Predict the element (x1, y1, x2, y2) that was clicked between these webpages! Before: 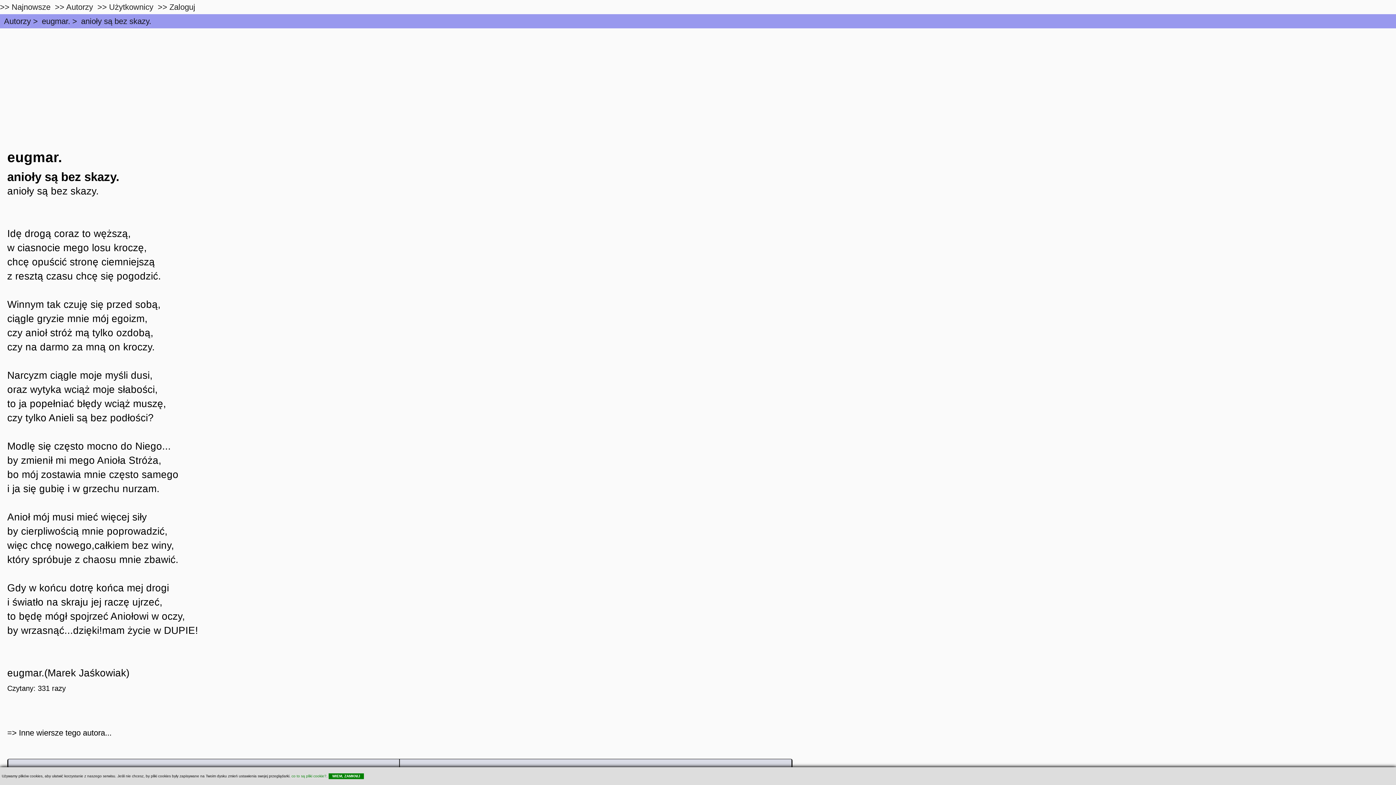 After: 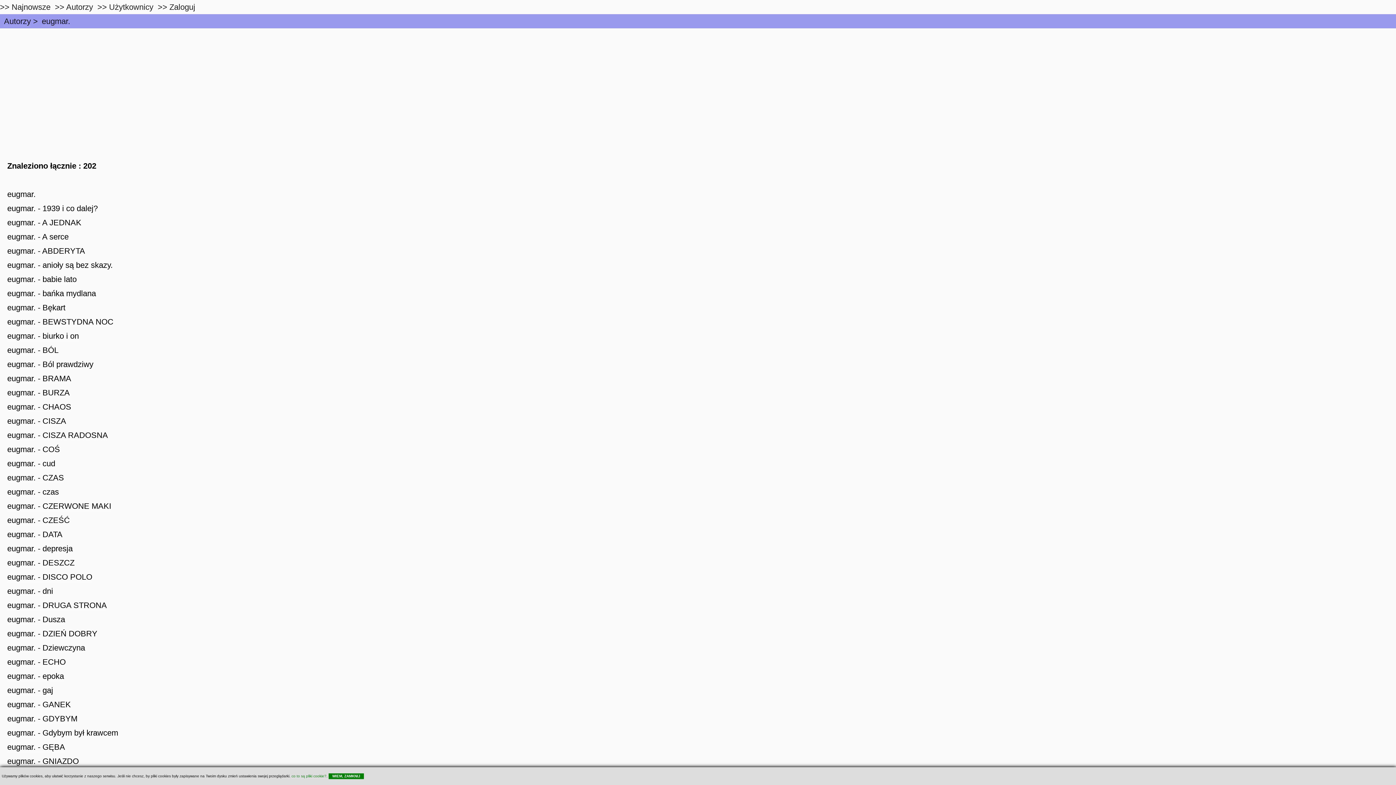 Action: bbox: (18, 728, 111, 738) label: Inne wiersze tego autora...